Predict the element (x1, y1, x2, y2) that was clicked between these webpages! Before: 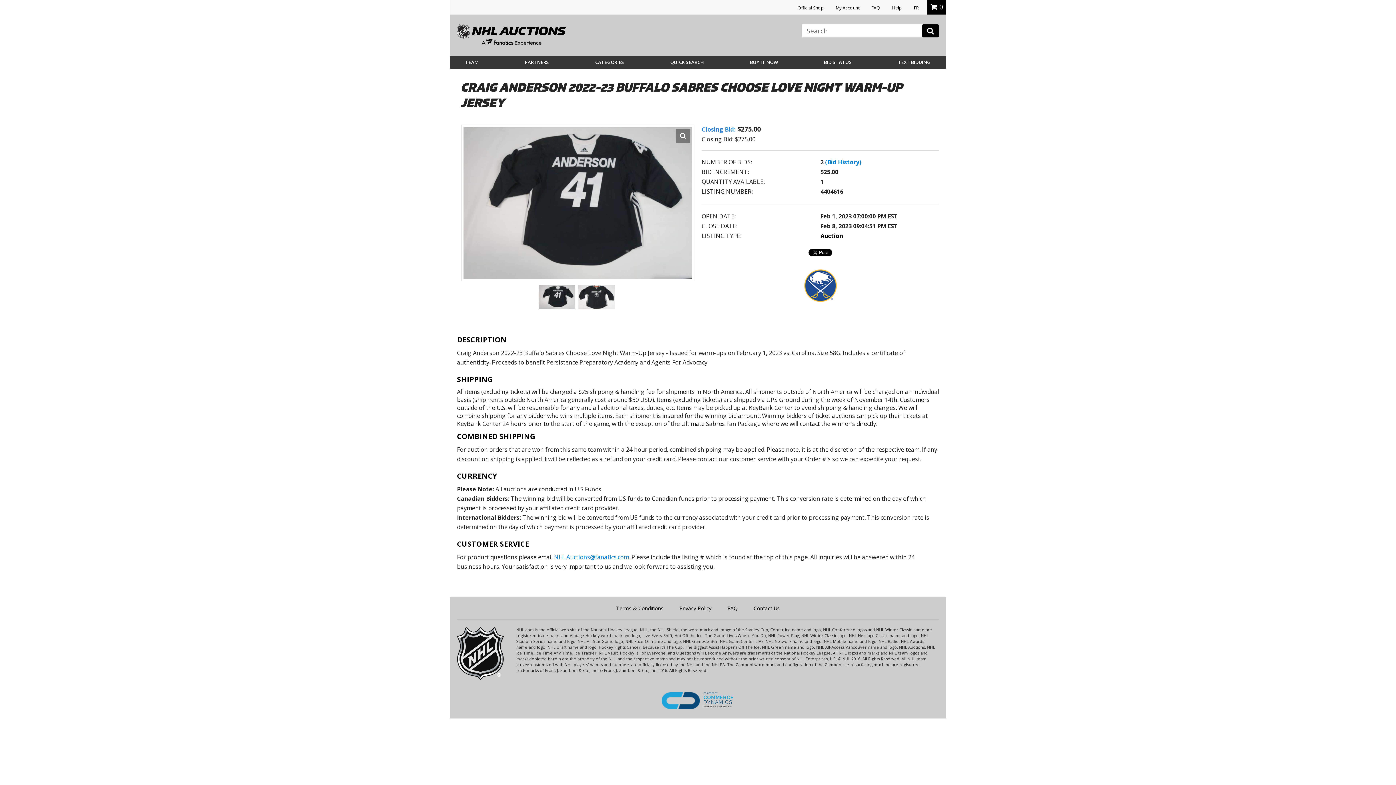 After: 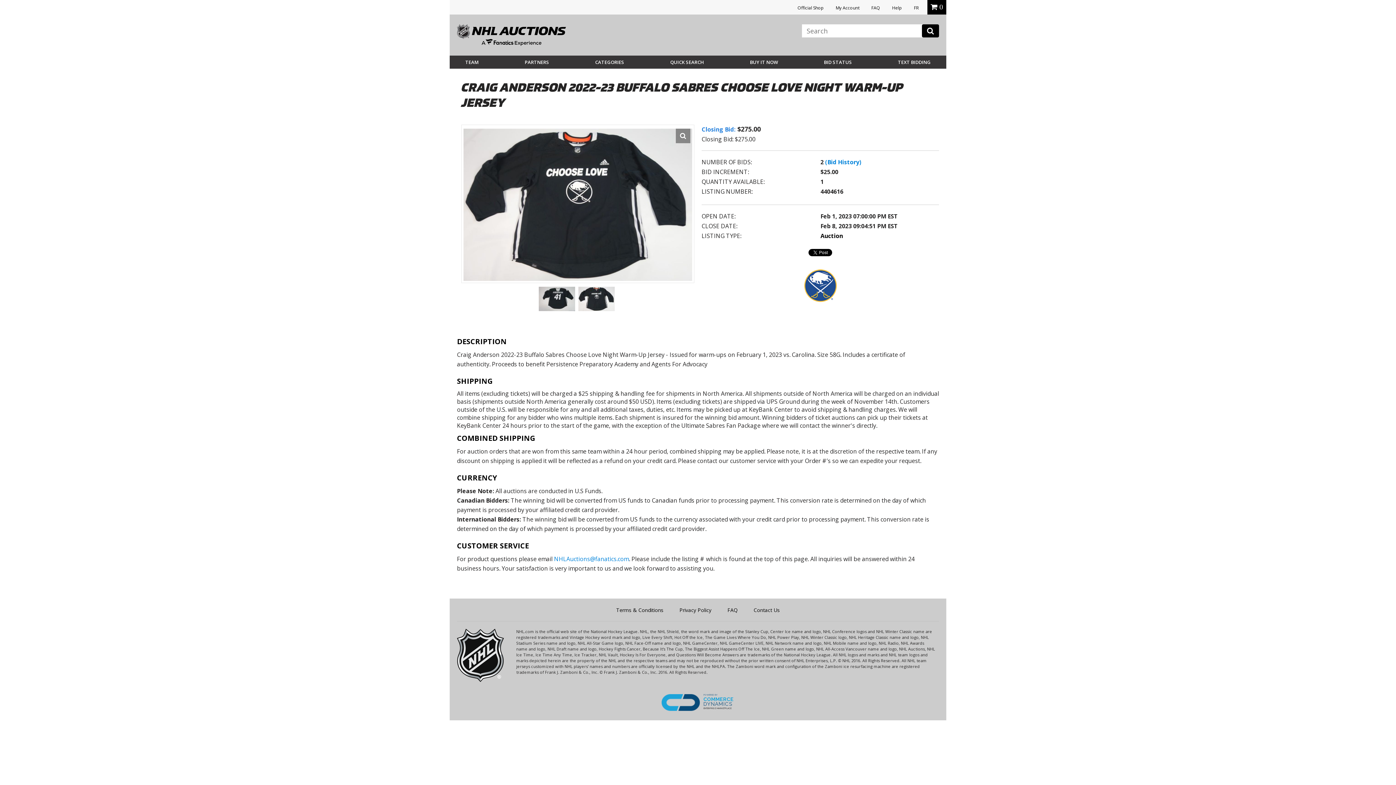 Action: bbox: (578, 285, 614, 311)